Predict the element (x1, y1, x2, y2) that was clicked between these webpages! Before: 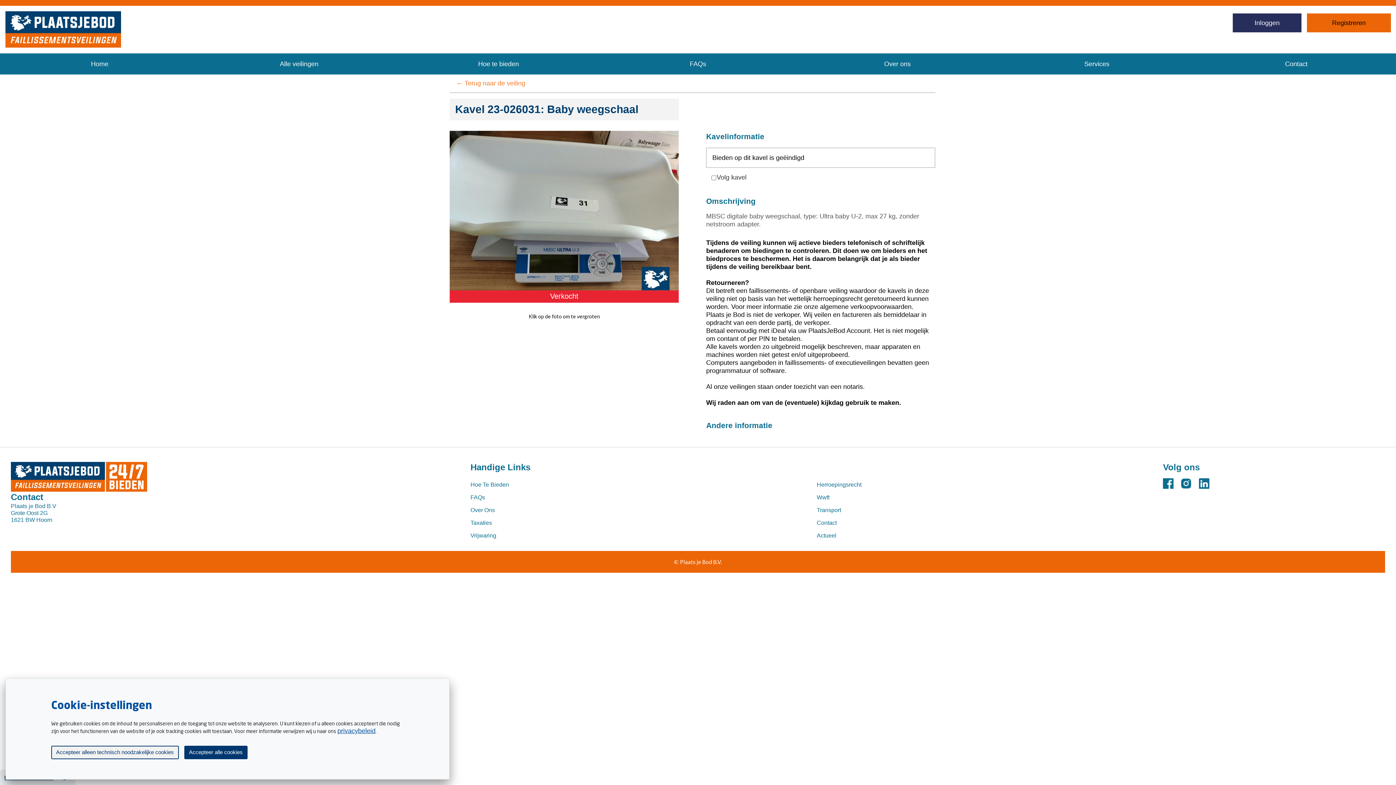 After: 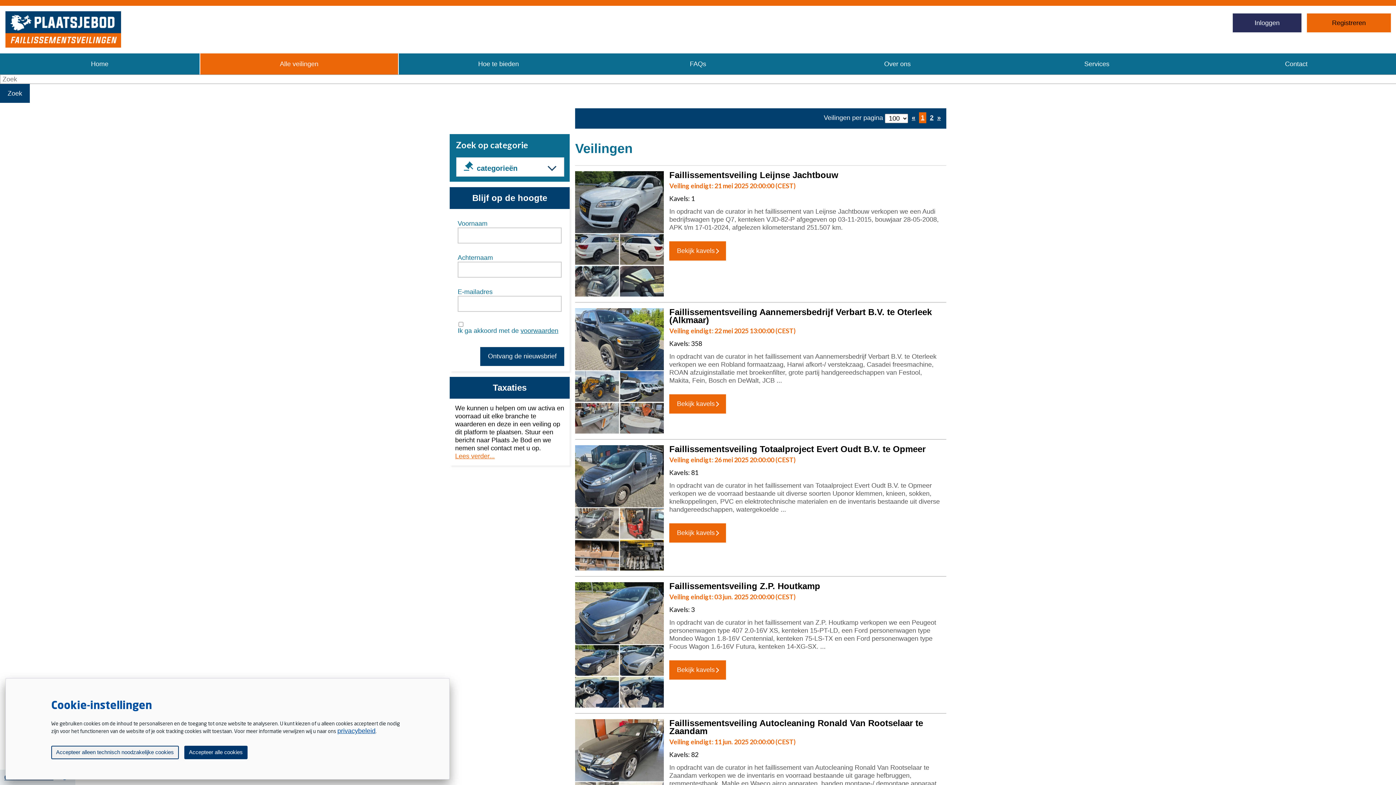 Action: label: Alle veilingen bbox: (199, 53, 398, 74)